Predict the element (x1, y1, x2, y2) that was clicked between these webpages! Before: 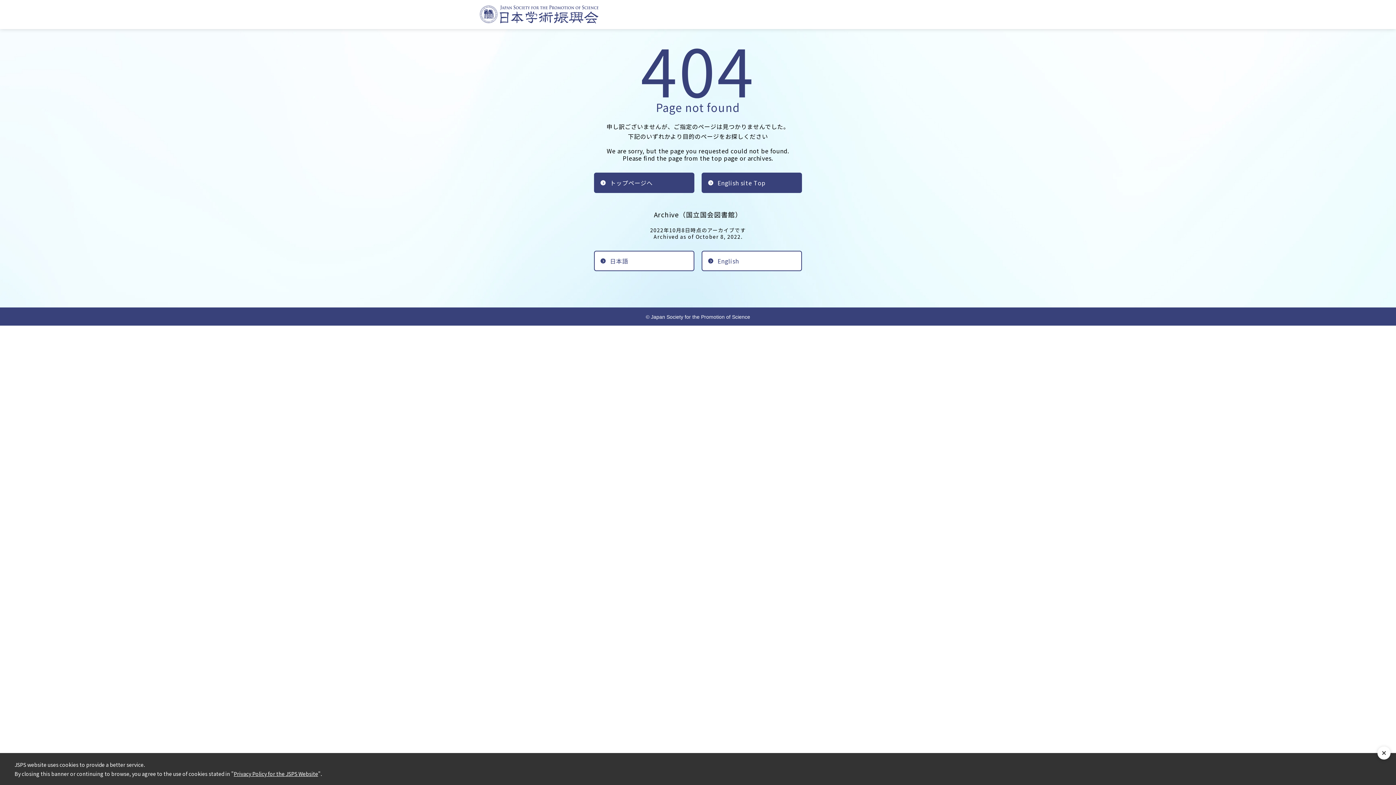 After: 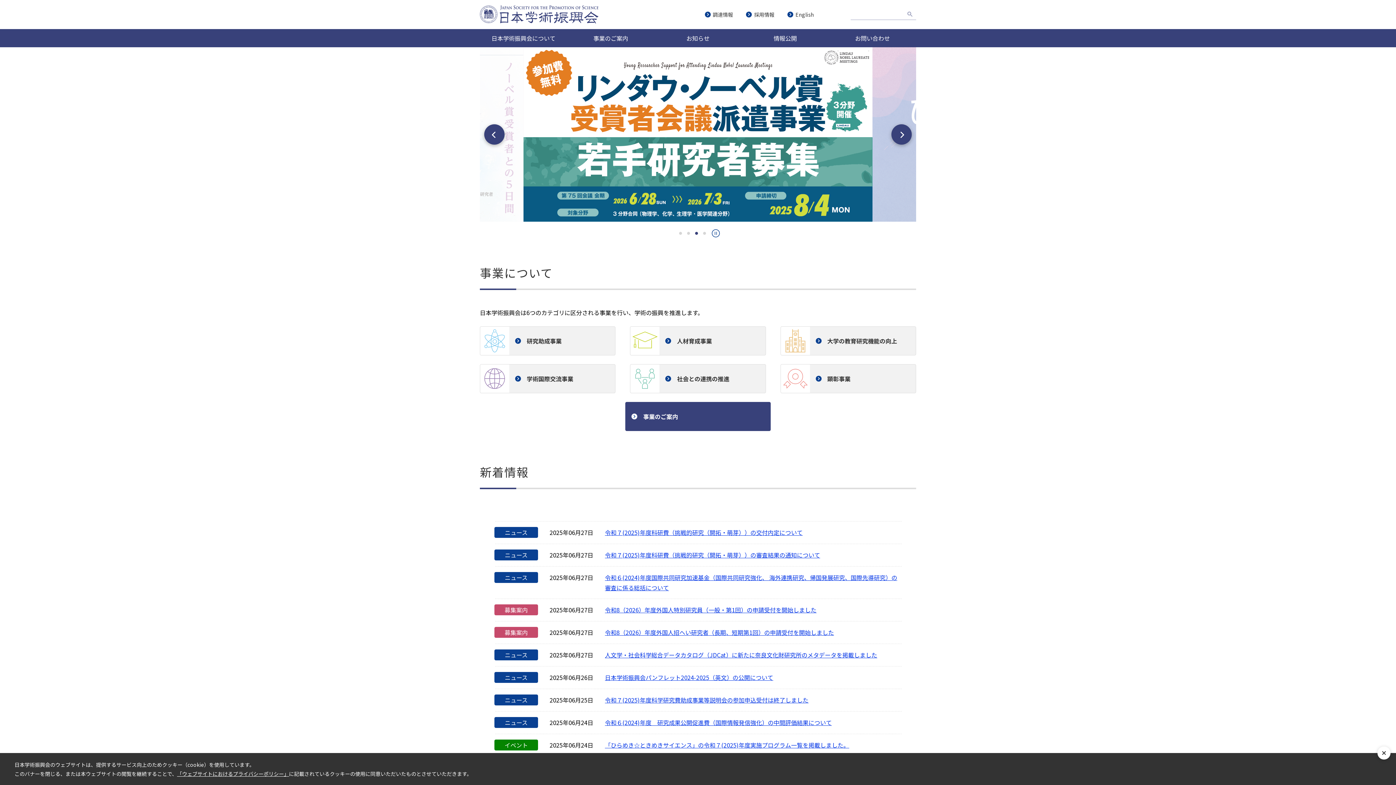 Action: label: トップページへ bbox: (594, 172, 694, 193)